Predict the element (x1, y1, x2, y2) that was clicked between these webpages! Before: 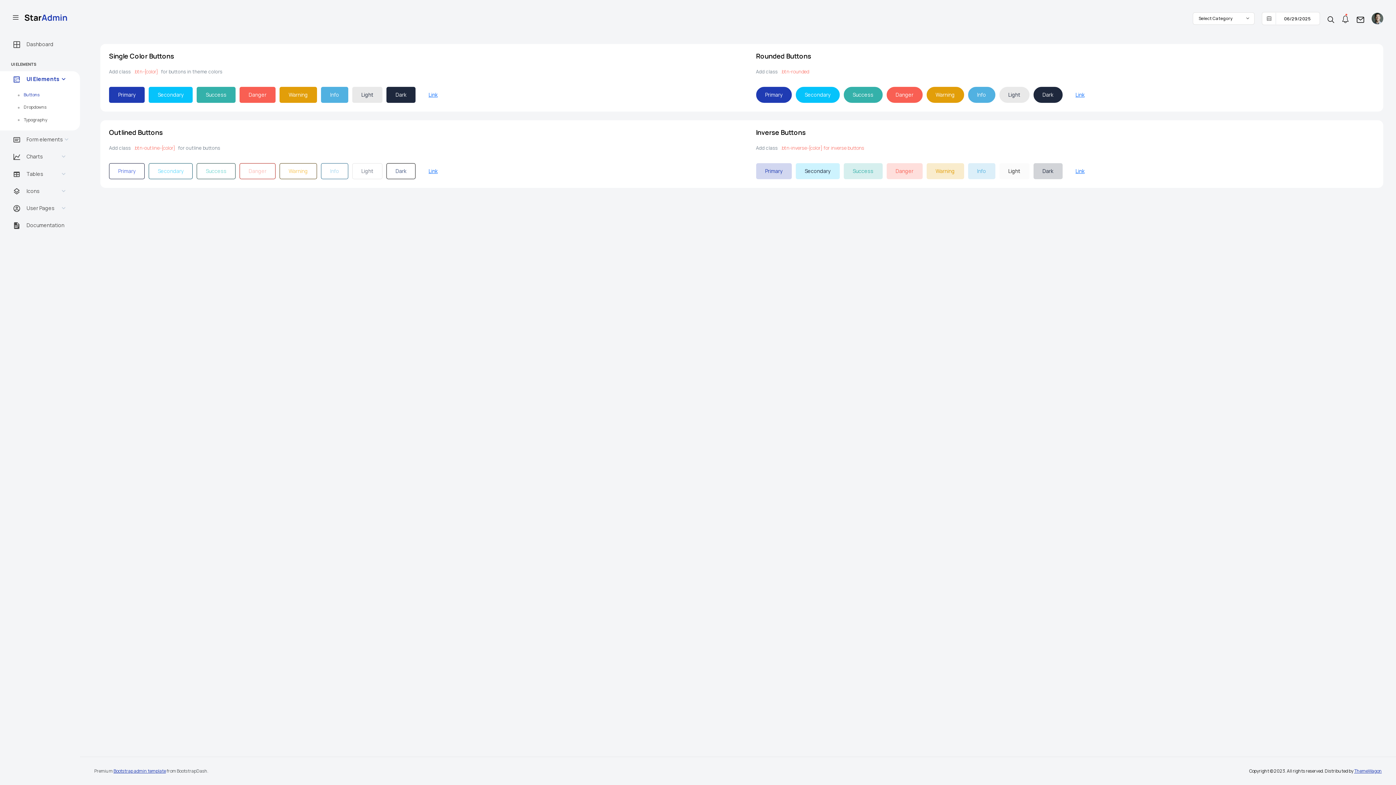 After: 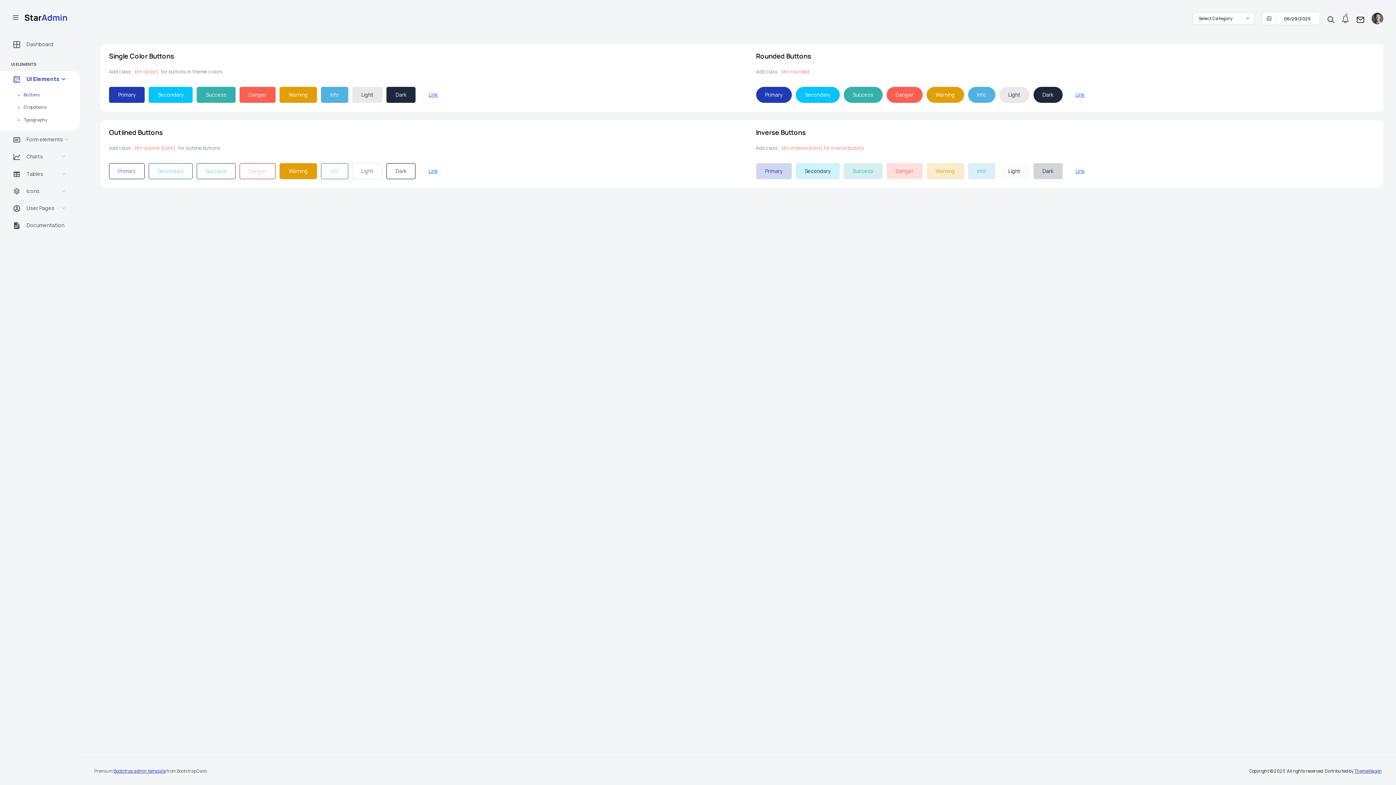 Action: bbox: (279, 163, 317, 179) label: Warning